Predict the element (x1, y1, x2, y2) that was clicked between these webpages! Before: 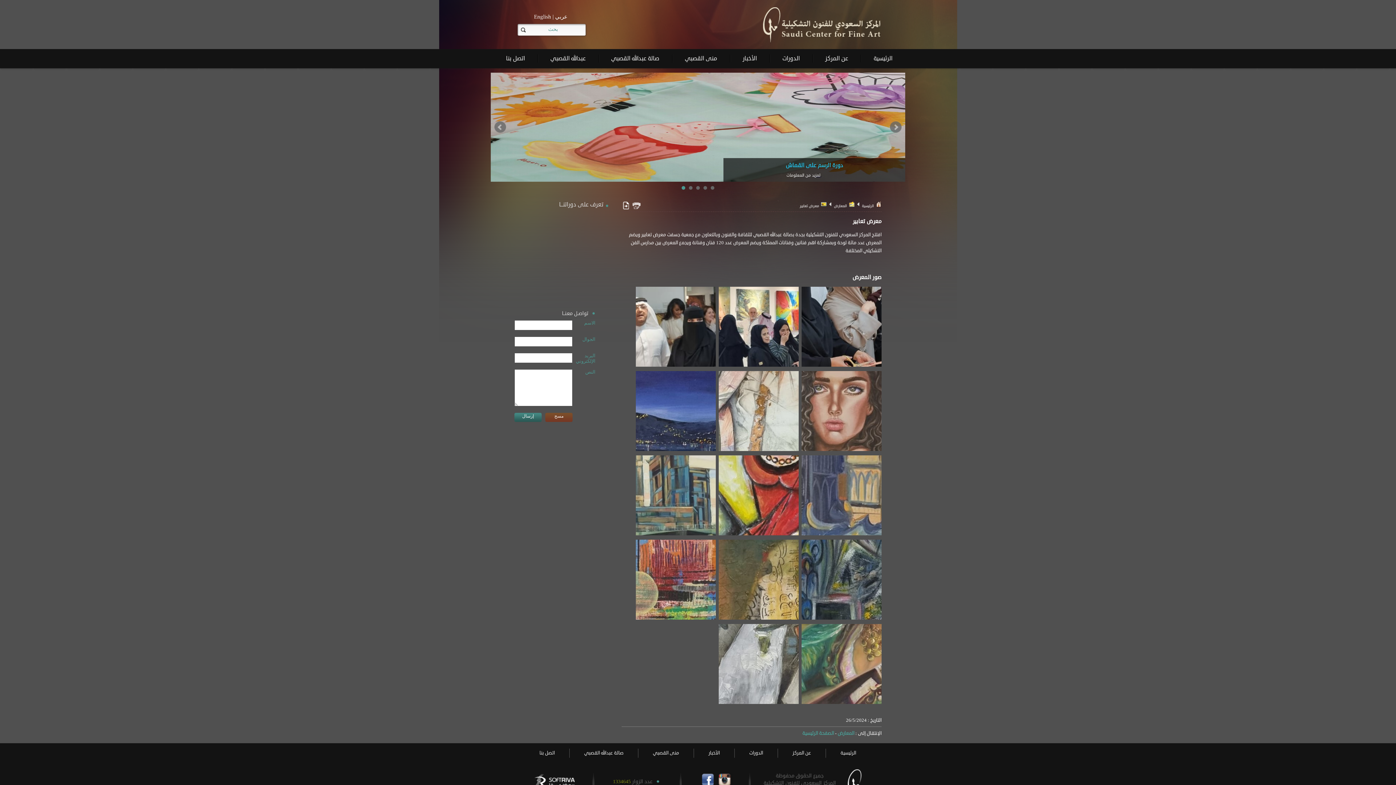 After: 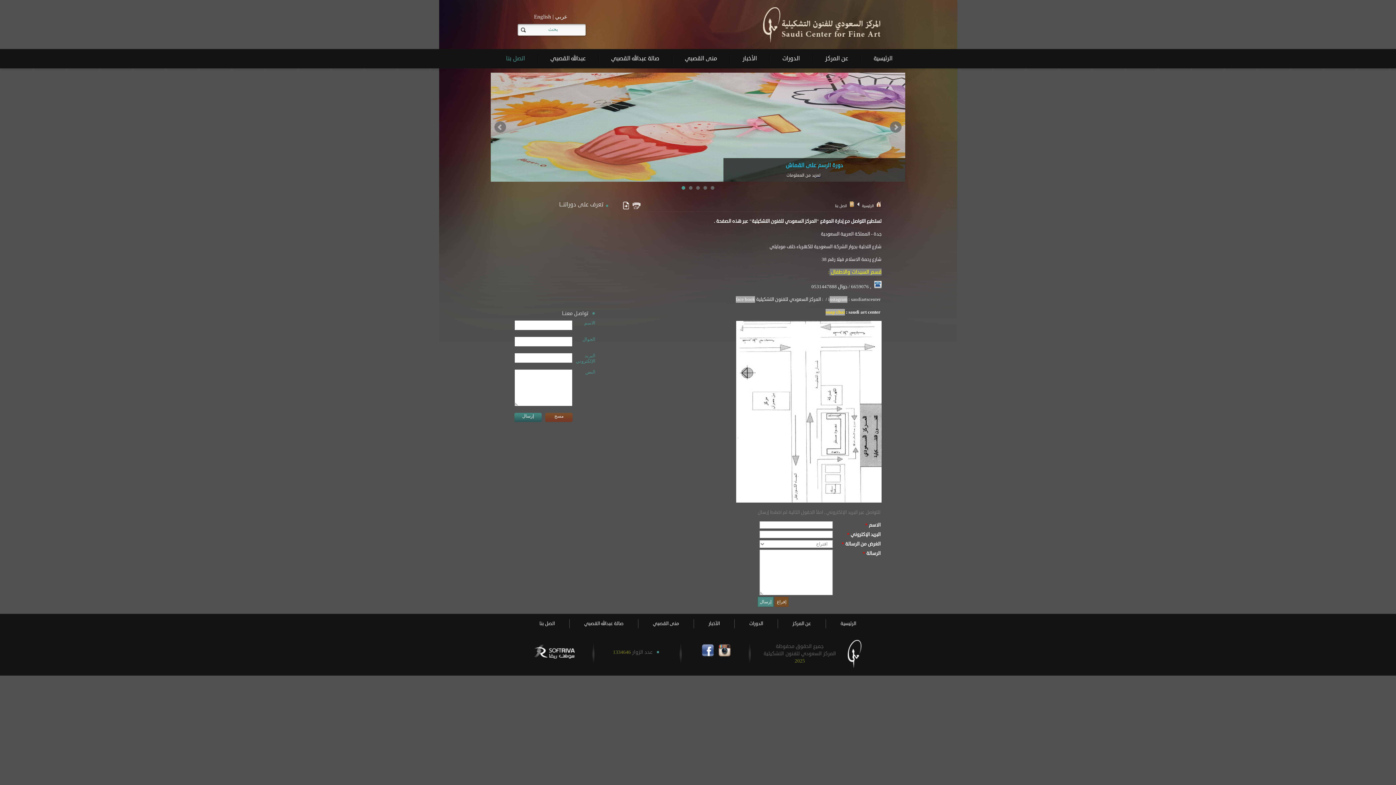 Action: bbox: (539, 749, 569, 758) label: اتصل بنا